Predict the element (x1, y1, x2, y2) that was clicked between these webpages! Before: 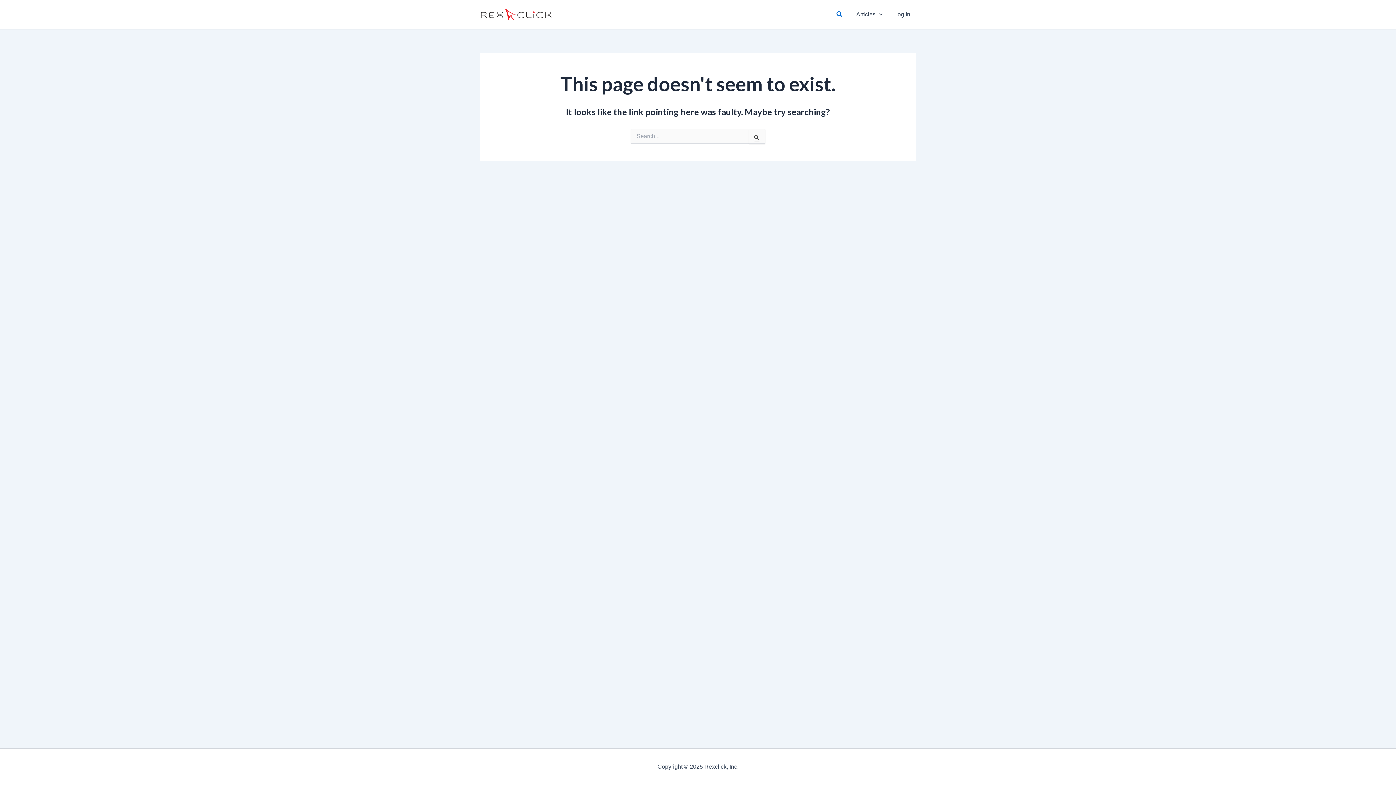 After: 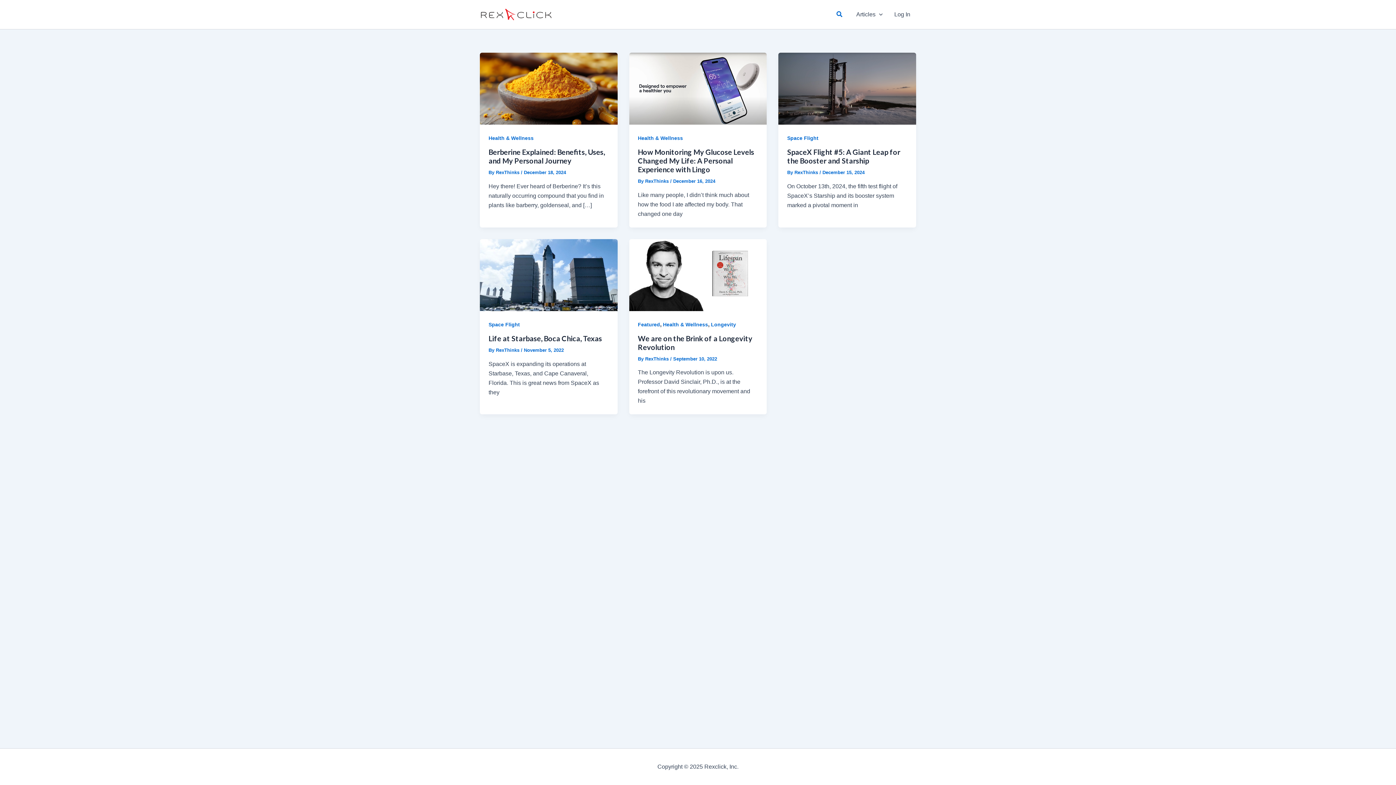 Action: bbox: (480, 10, 552, 17)